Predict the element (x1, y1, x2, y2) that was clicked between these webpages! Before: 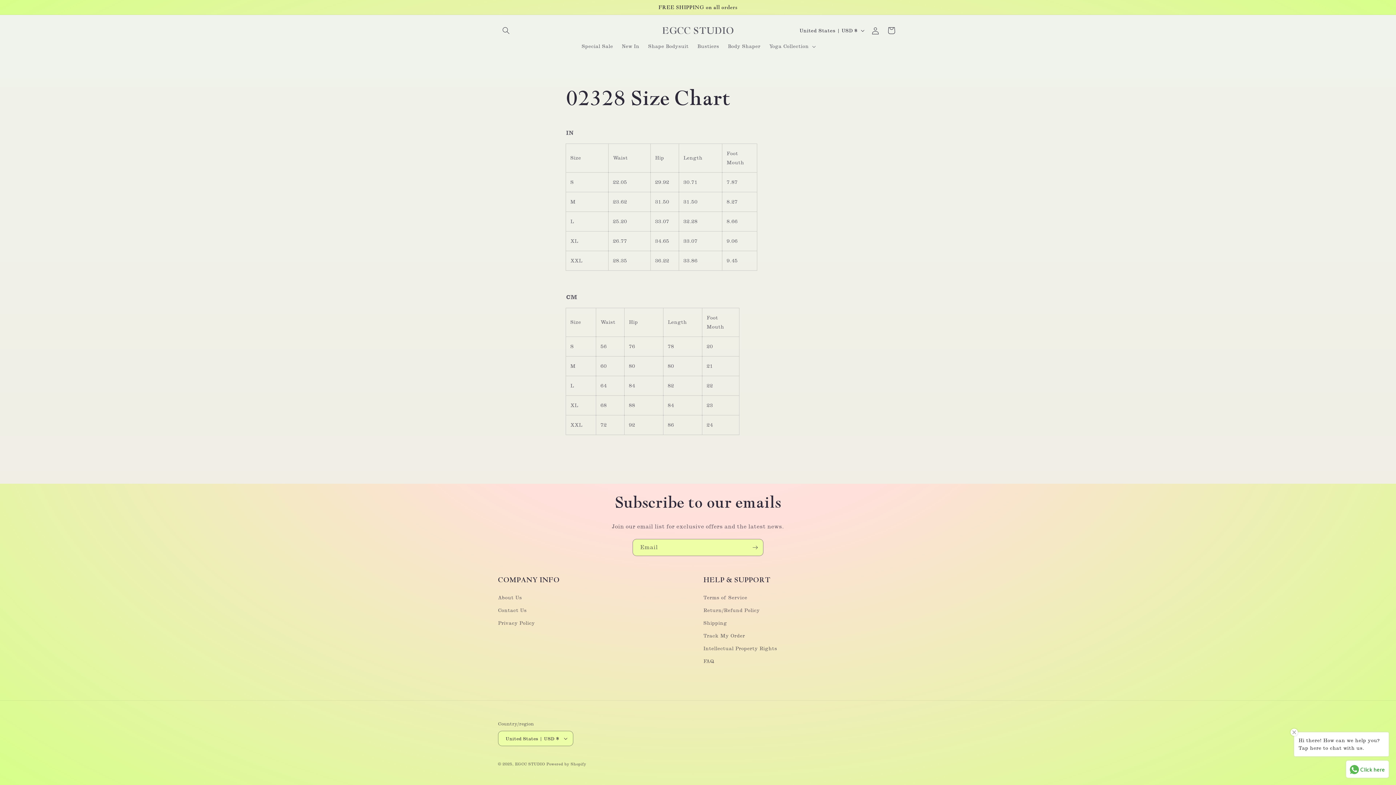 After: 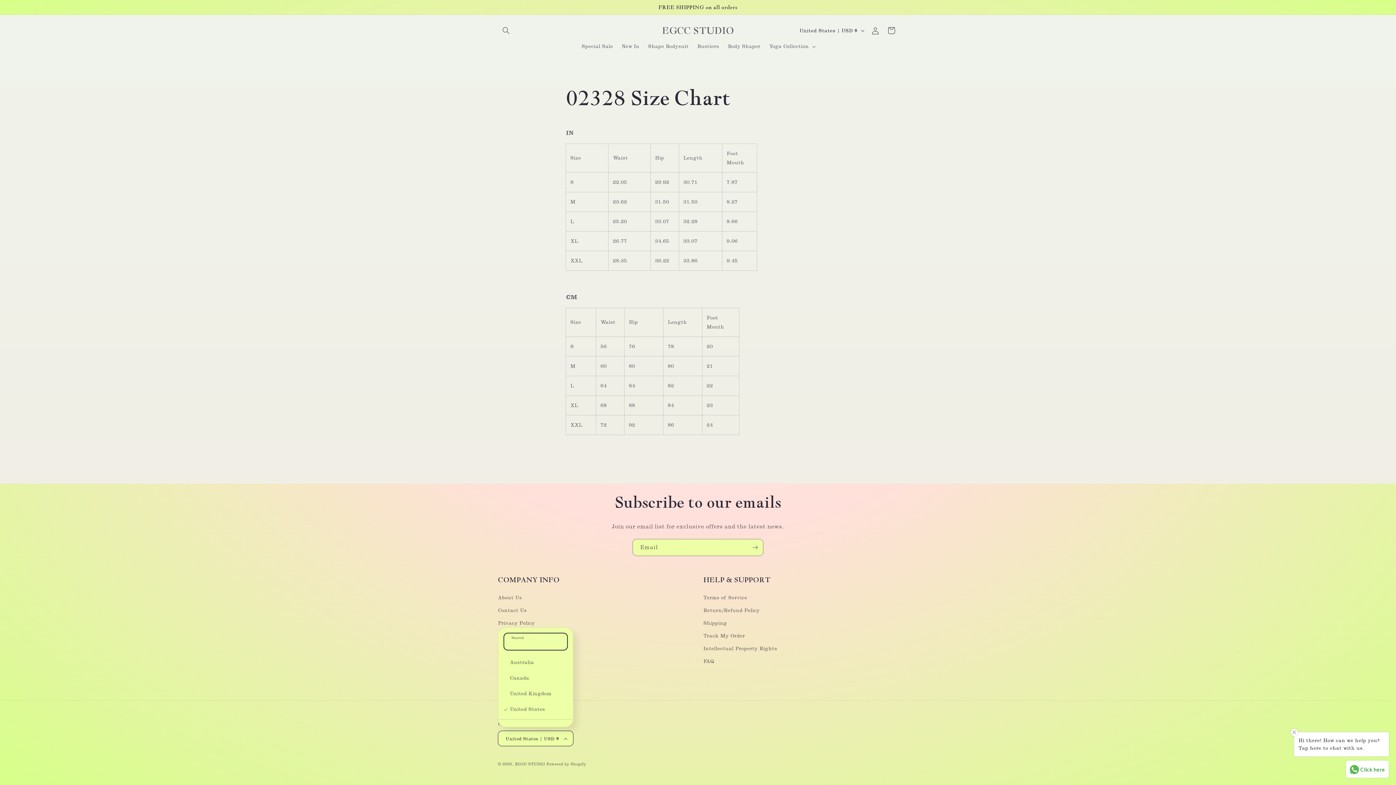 Action: label: United States | USD $ bbox: (498, 731, 573, 746)